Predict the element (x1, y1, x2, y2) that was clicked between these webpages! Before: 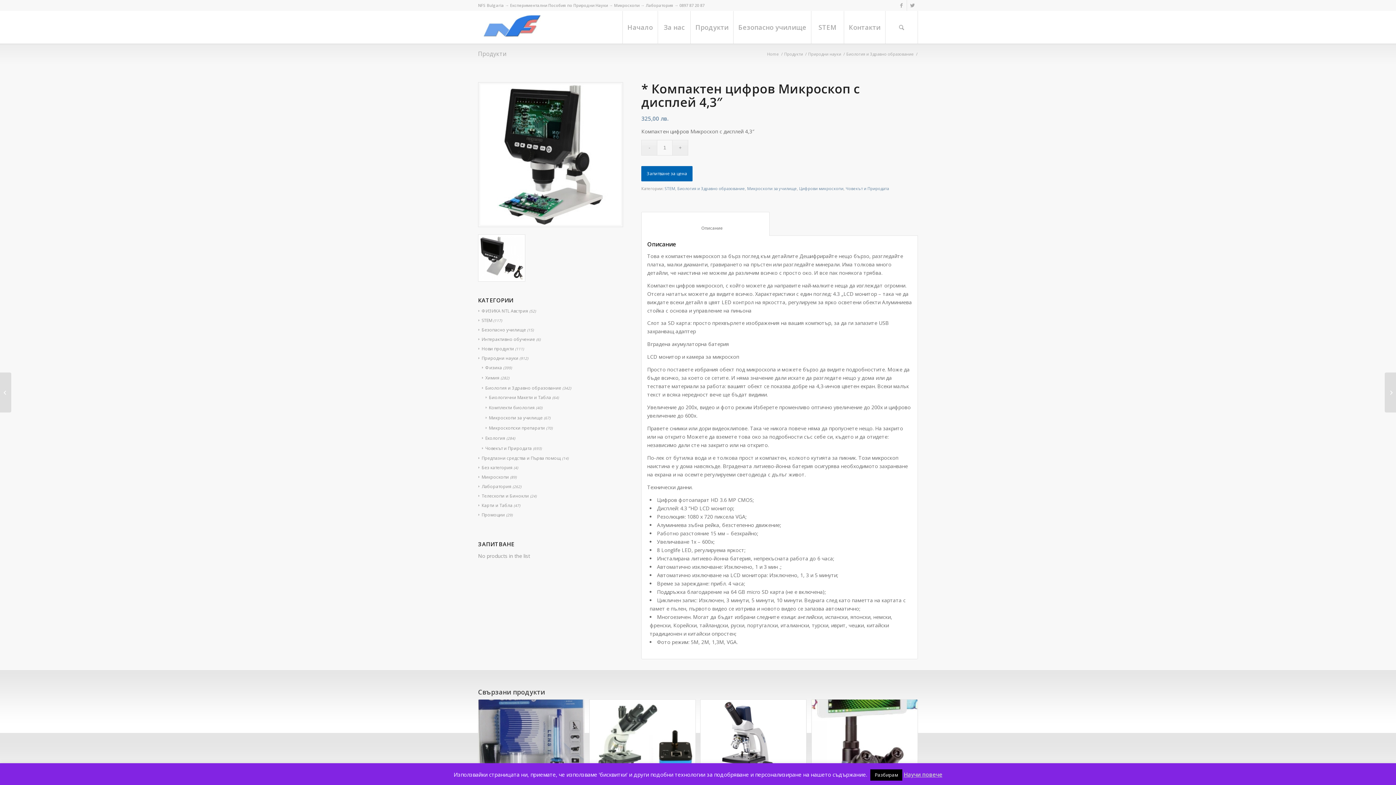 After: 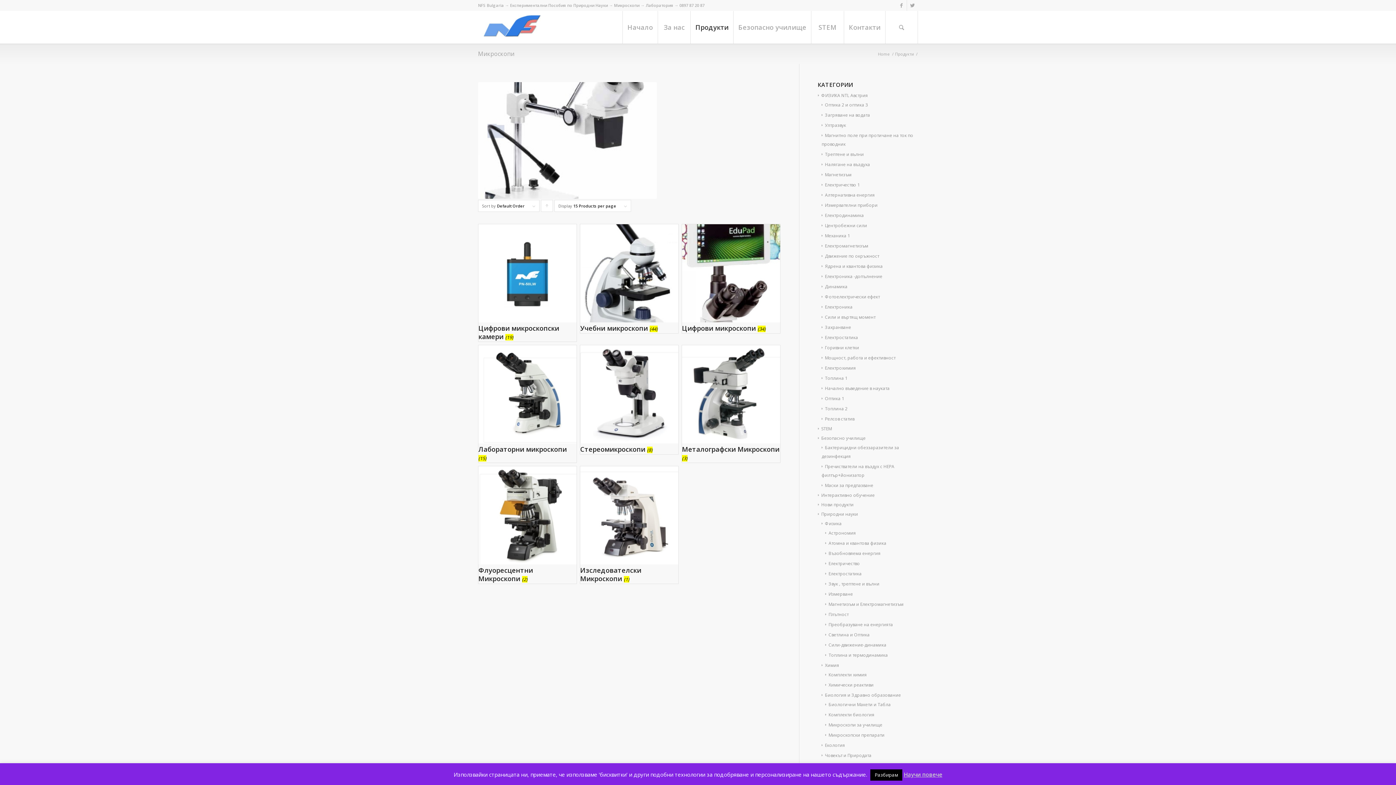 Action: label: Микроскопи bbox: (478, 474, 509, 480)